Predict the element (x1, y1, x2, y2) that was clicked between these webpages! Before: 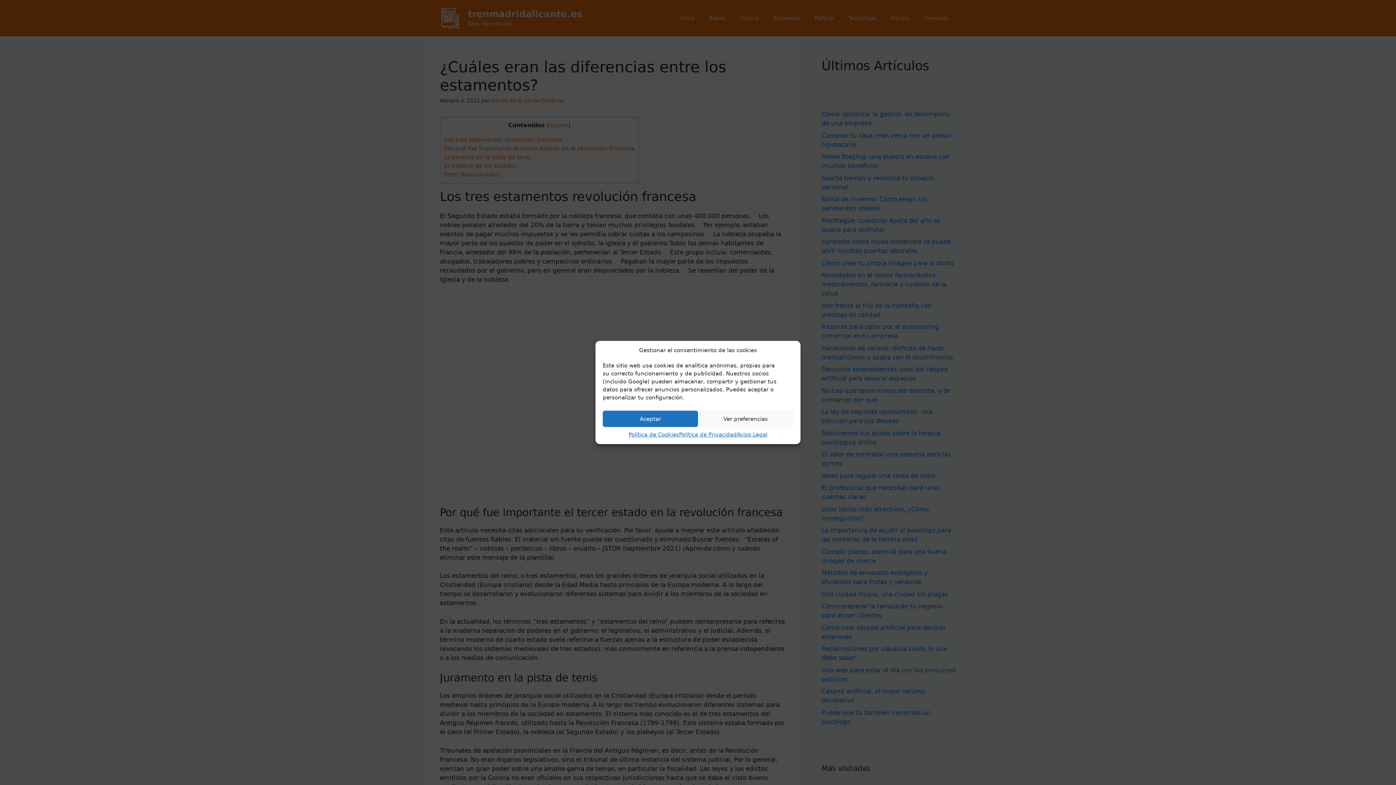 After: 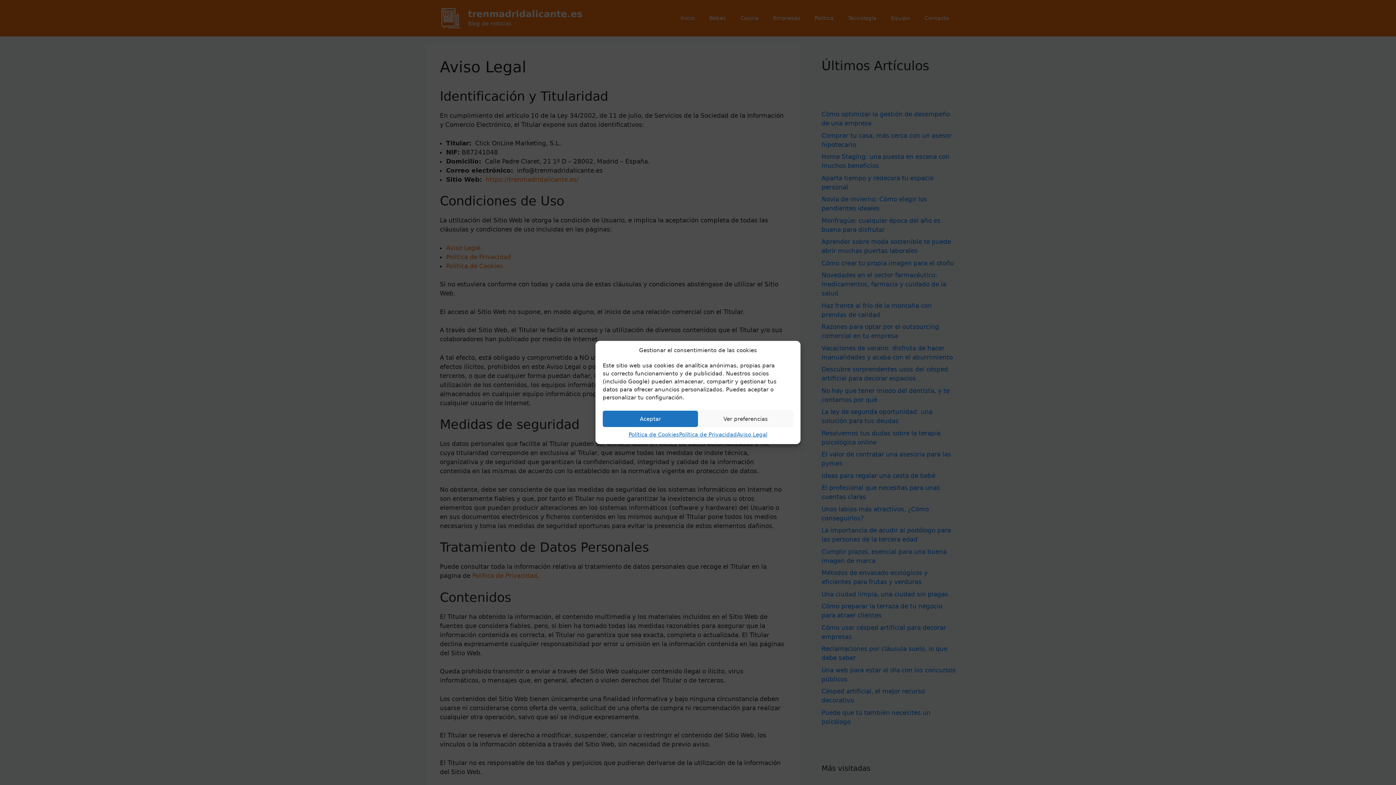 Action: label: Aviso Legal bbox: (737, 430, 767, 438)